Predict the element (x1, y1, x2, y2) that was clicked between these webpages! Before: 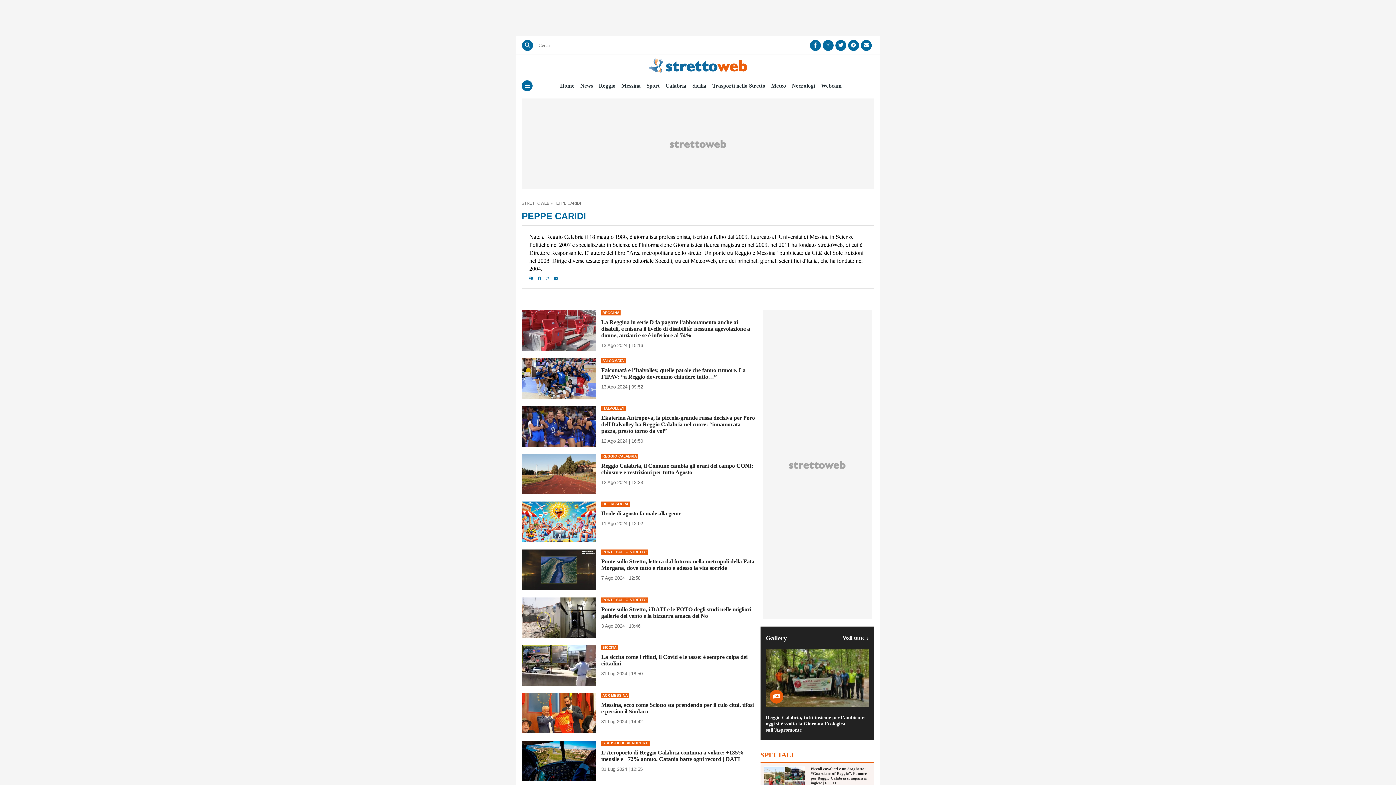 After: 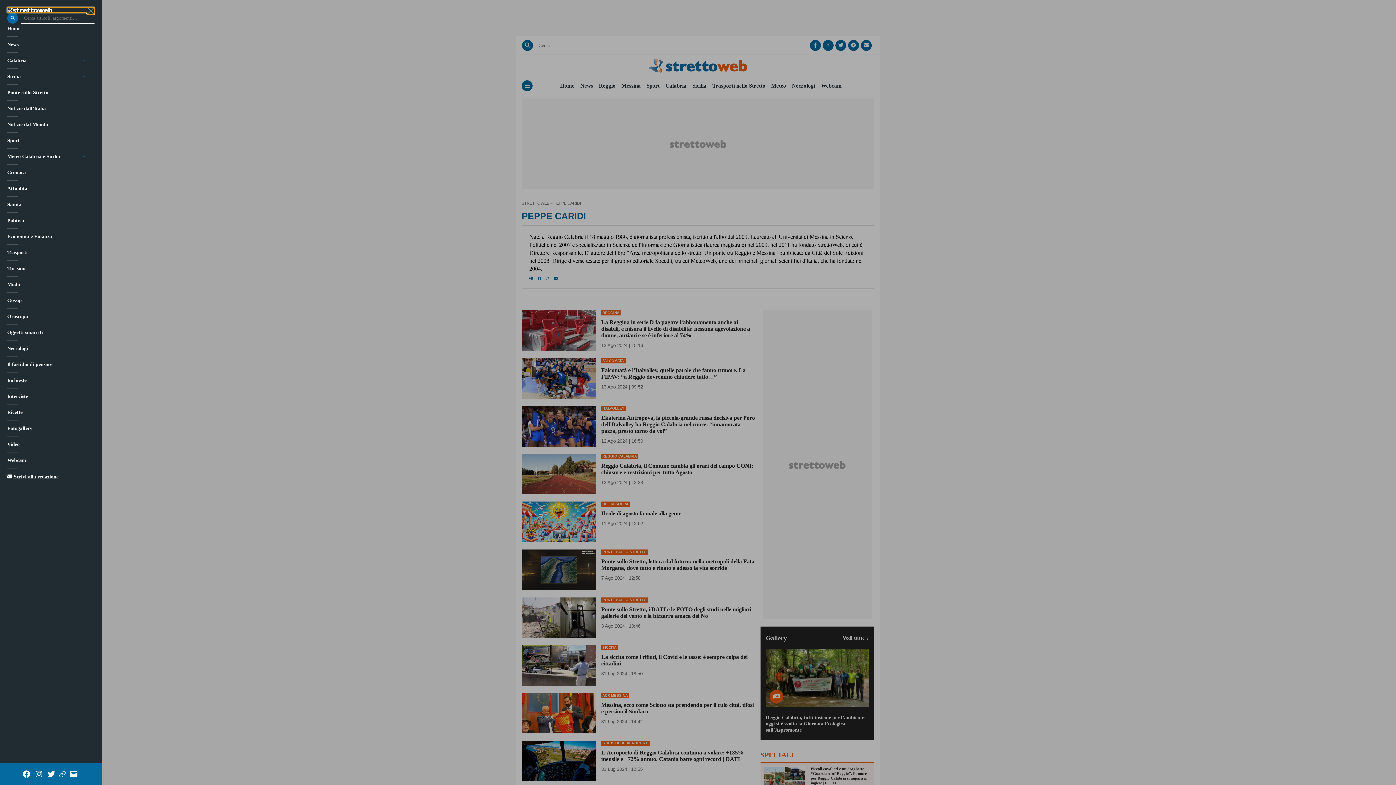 Action: bbox: (521, 80, 532, 91) label: Menu